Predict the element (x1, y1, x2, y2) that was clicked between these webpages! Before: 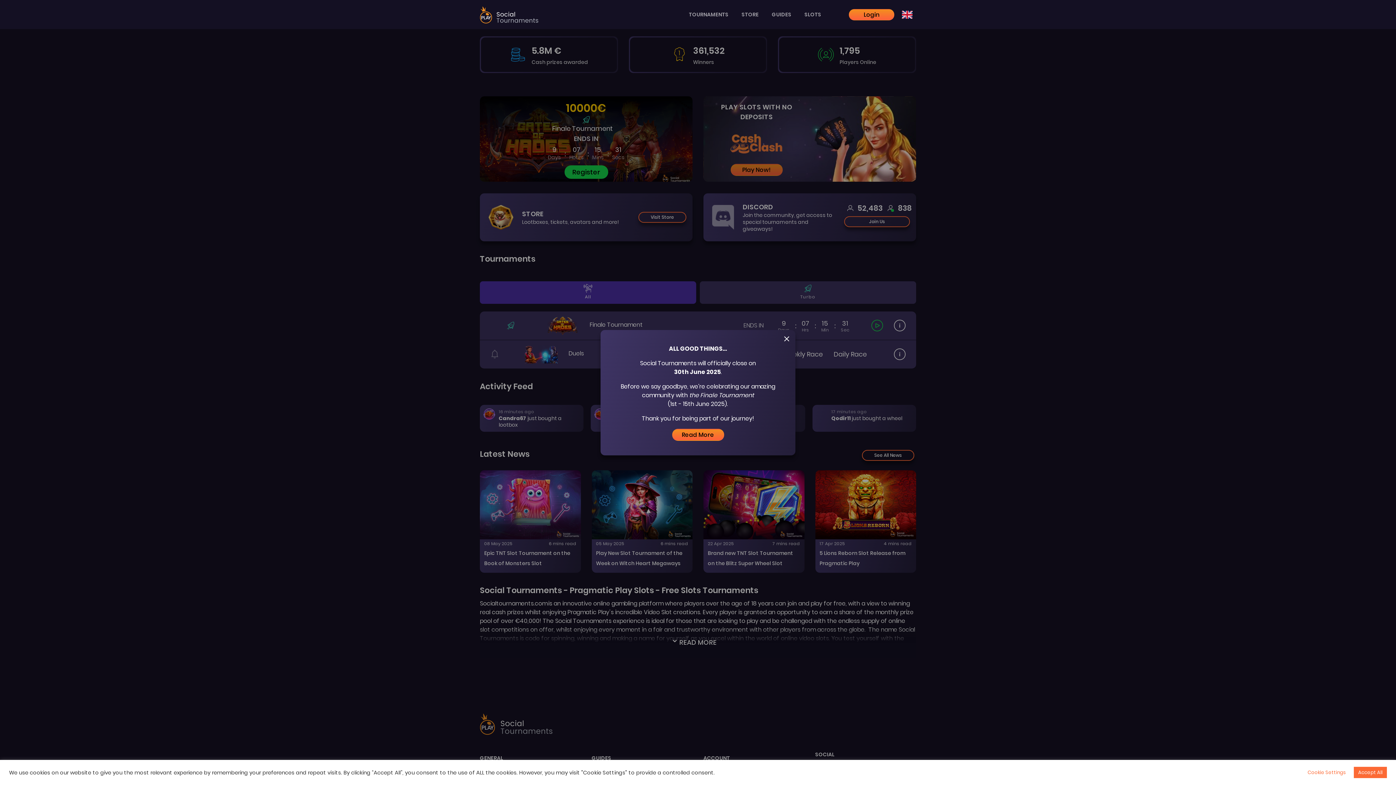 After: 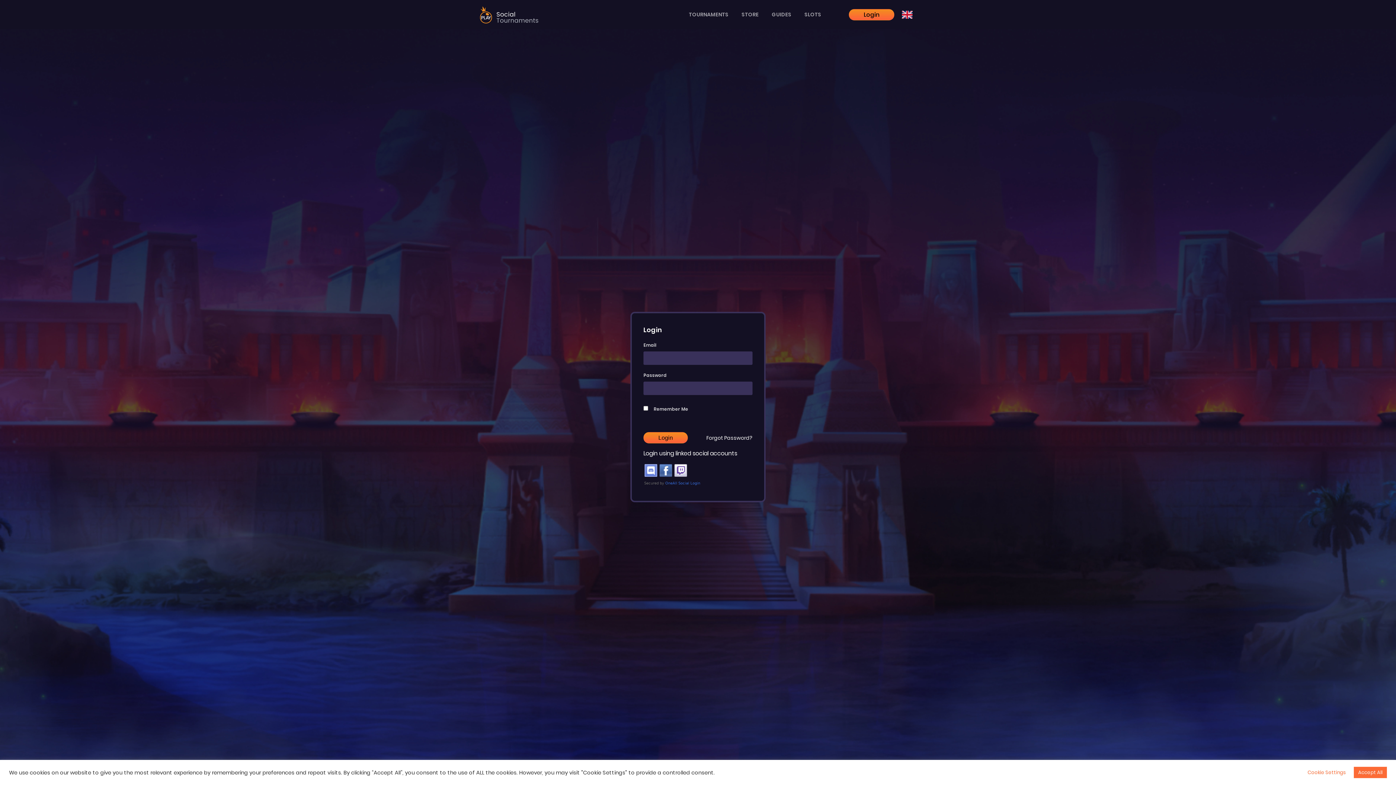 Action: bbox: (849, 9, 894, 20) label: Login